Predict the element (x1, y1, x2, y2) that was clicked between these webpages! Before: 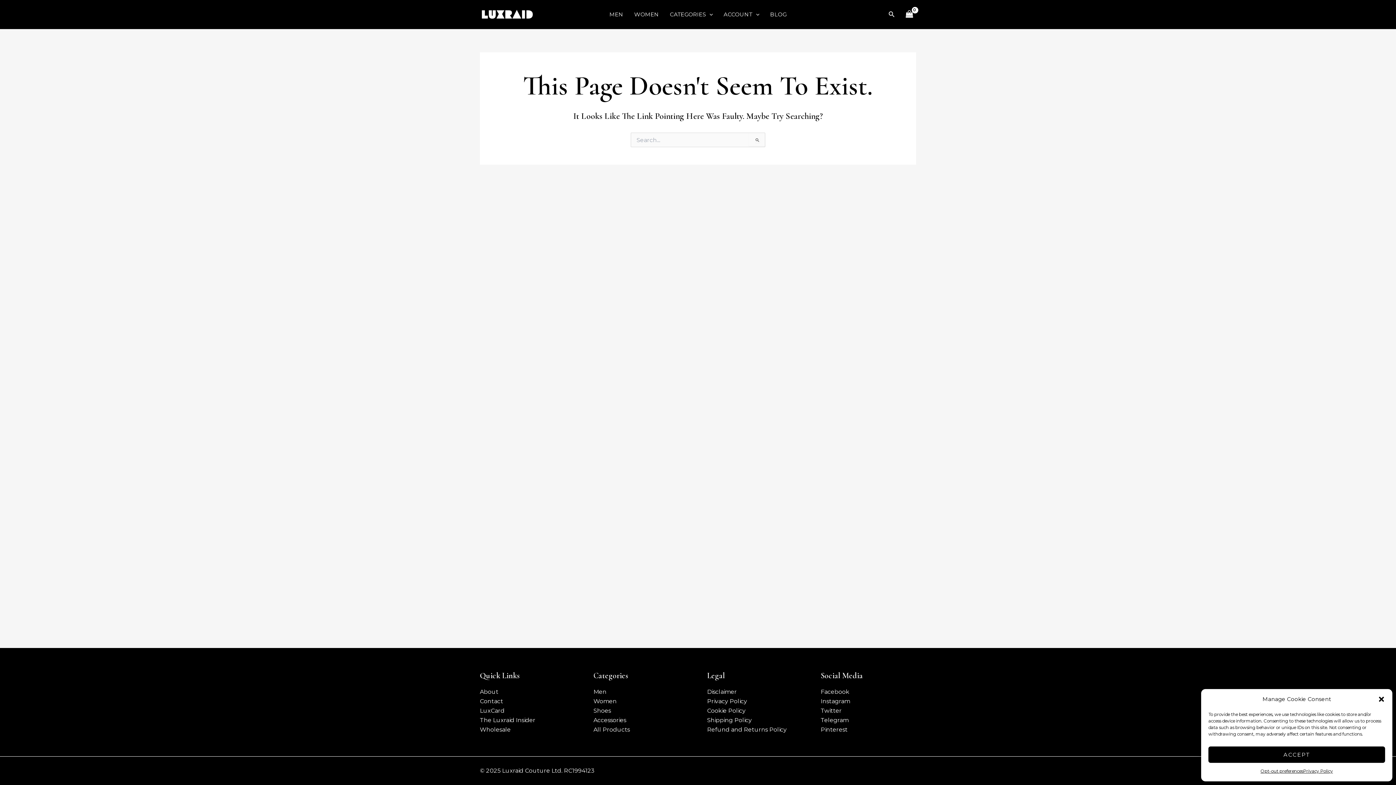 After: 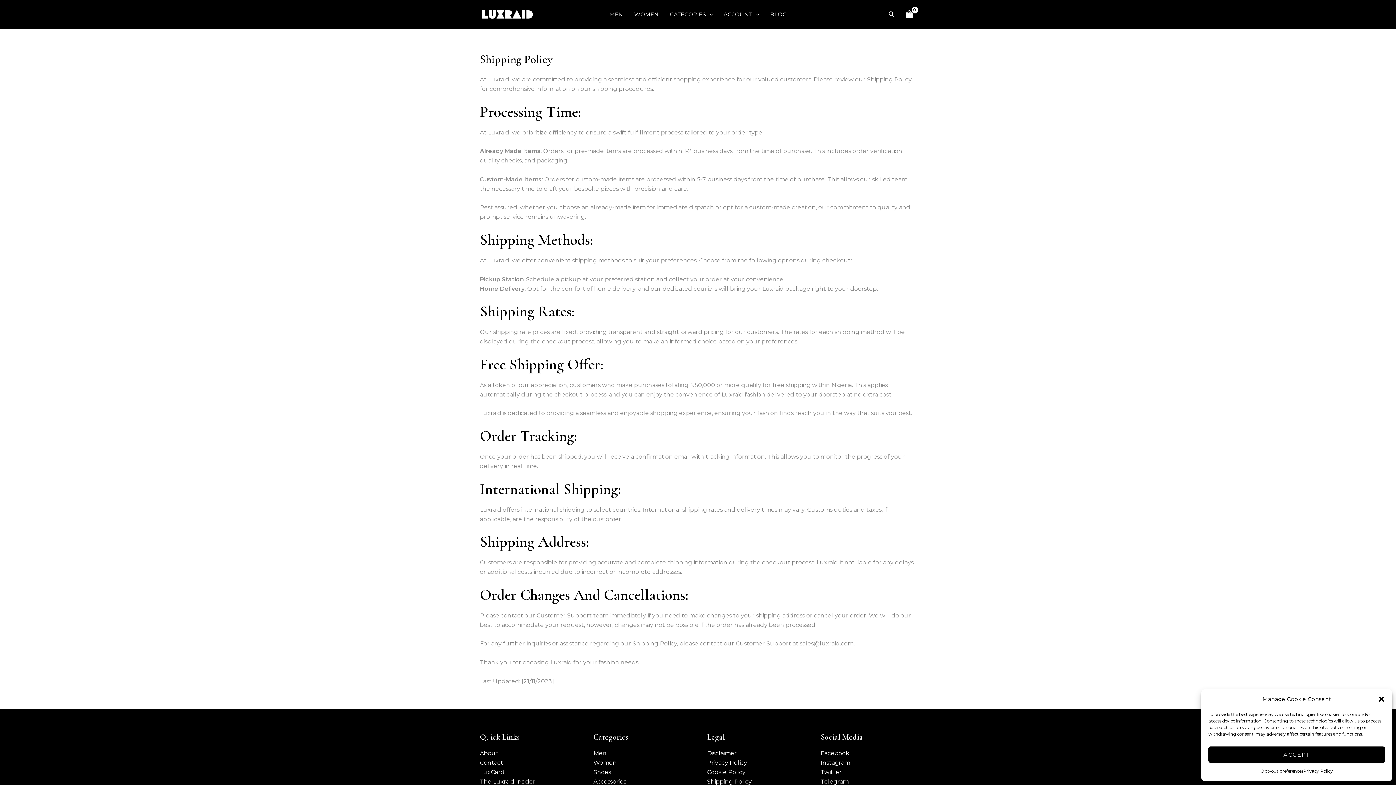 Action: bbox: (707, 717, 752, 724) label: Shipping Policy